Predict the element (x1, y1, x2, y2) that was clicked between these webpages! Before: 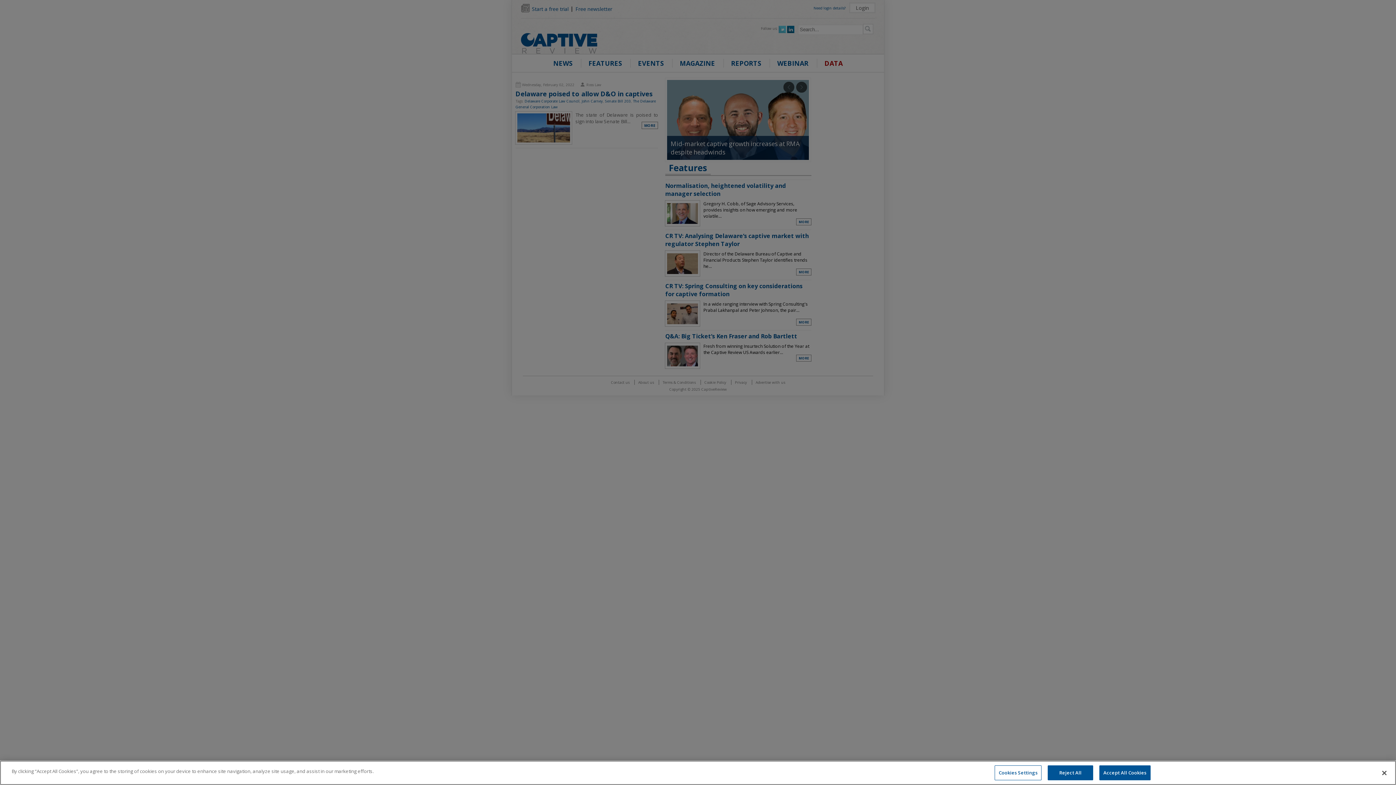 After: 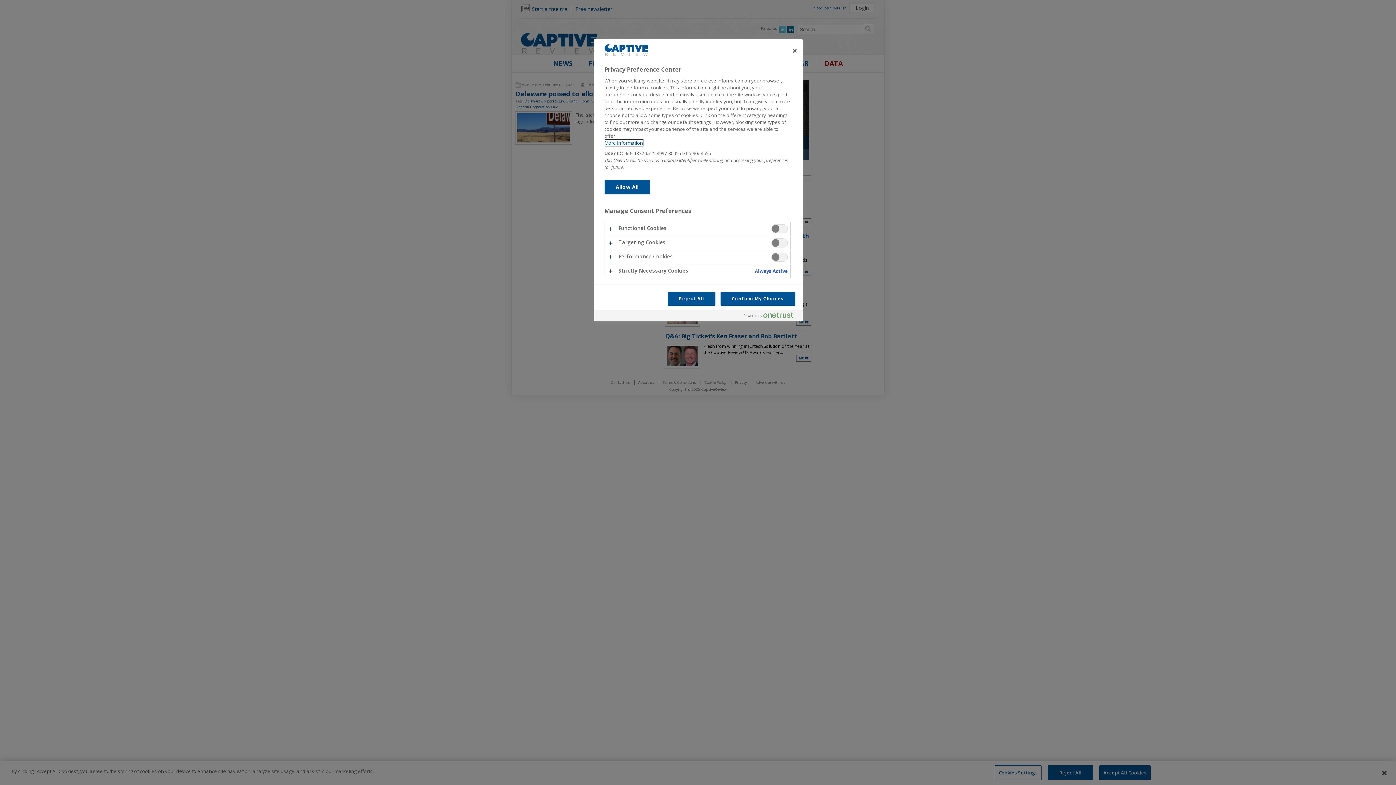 Action: label: Cookies Settings bbox: (994, 765, 1041, 780)